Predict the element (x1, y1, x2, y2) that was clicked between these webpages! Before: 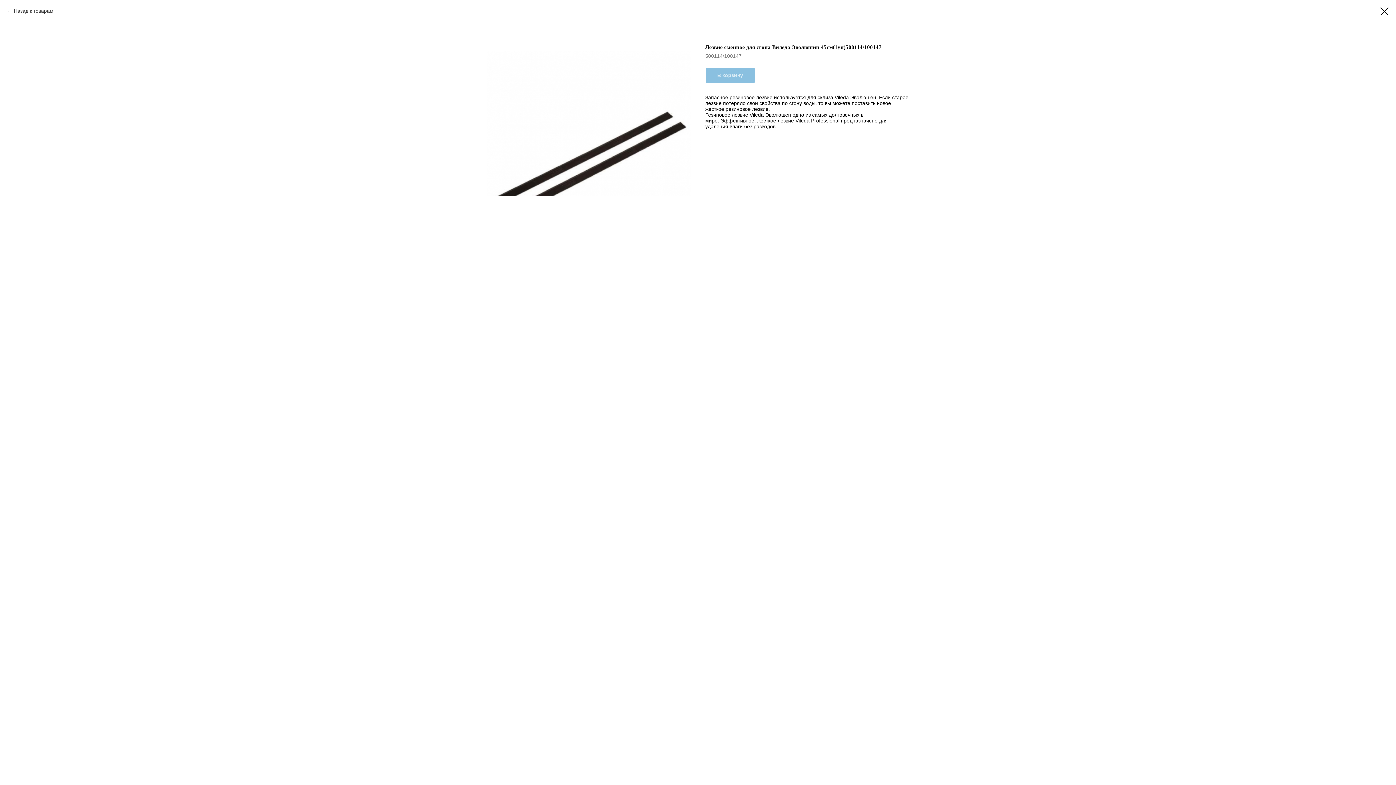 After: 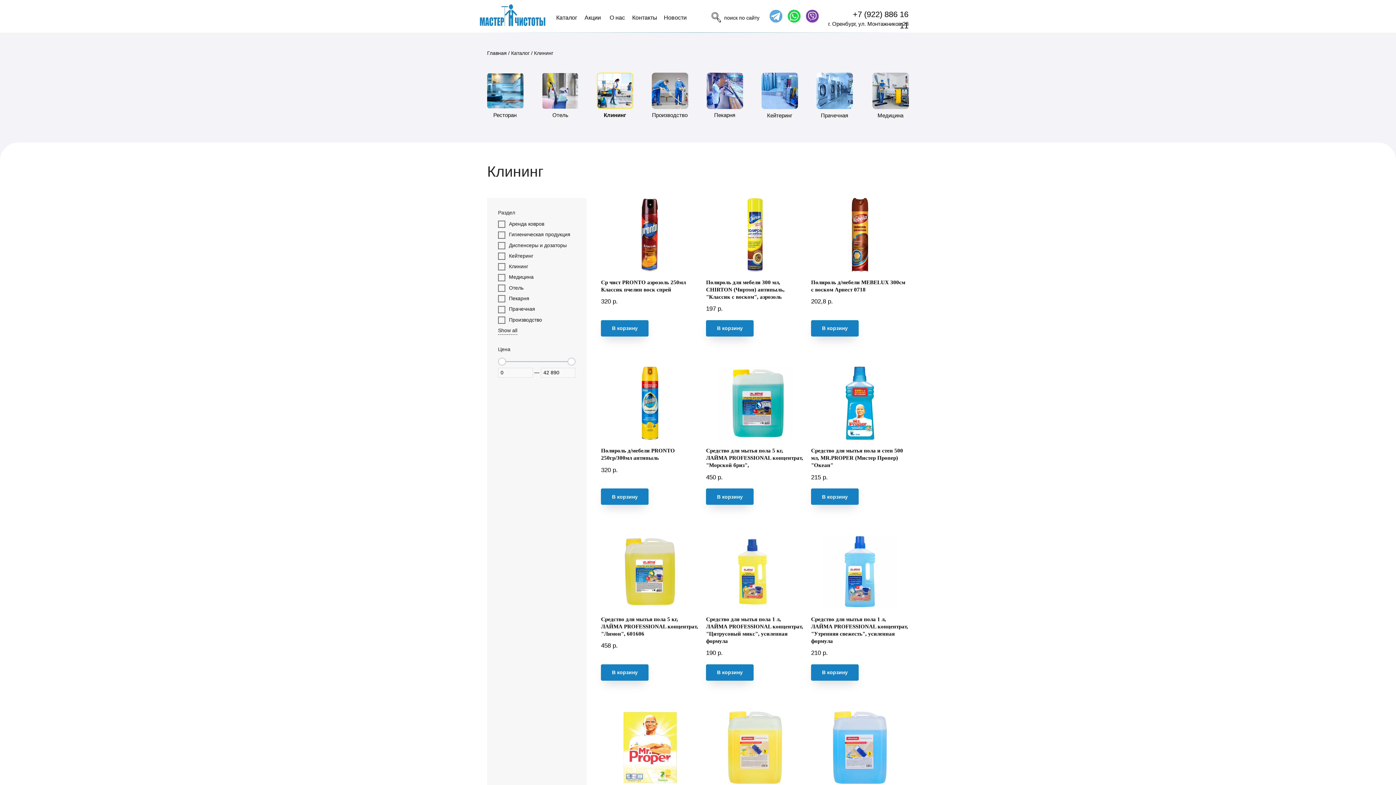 Action: bbox: (7, 7, 54, 14) label: Назад к товарам 